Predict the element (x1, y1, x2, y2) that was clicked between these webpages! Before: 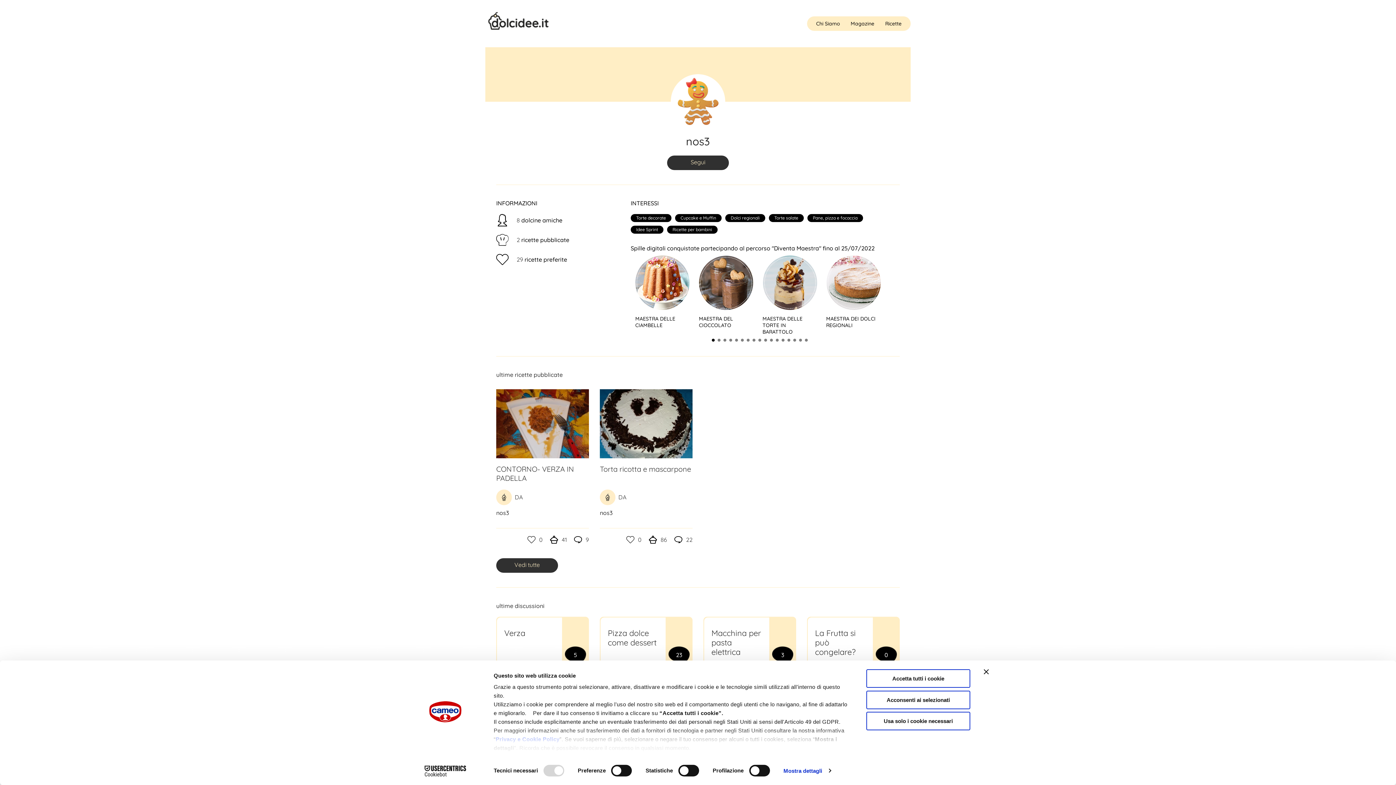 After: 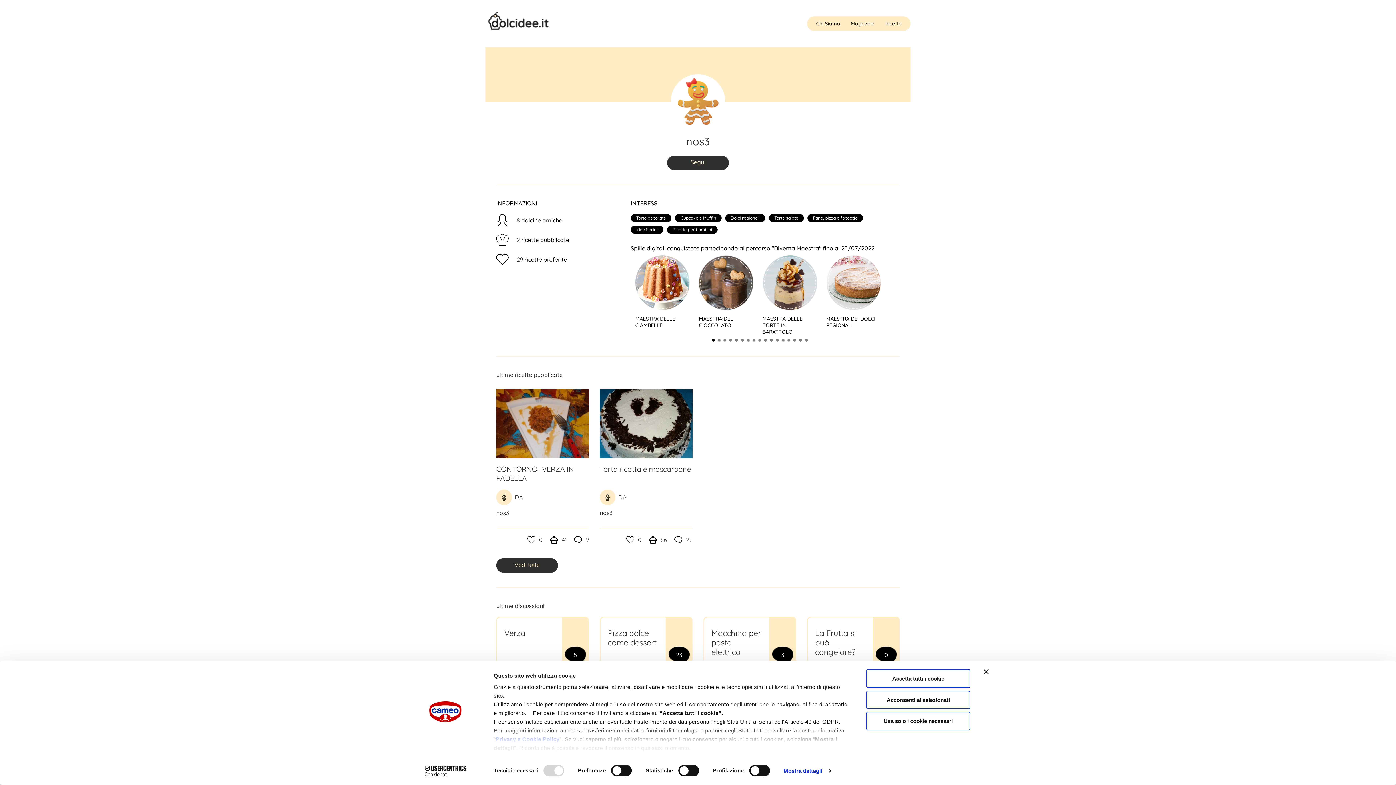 Action: bbox: (495, 736, 559, 742) label: Privacy e Cookie Policy